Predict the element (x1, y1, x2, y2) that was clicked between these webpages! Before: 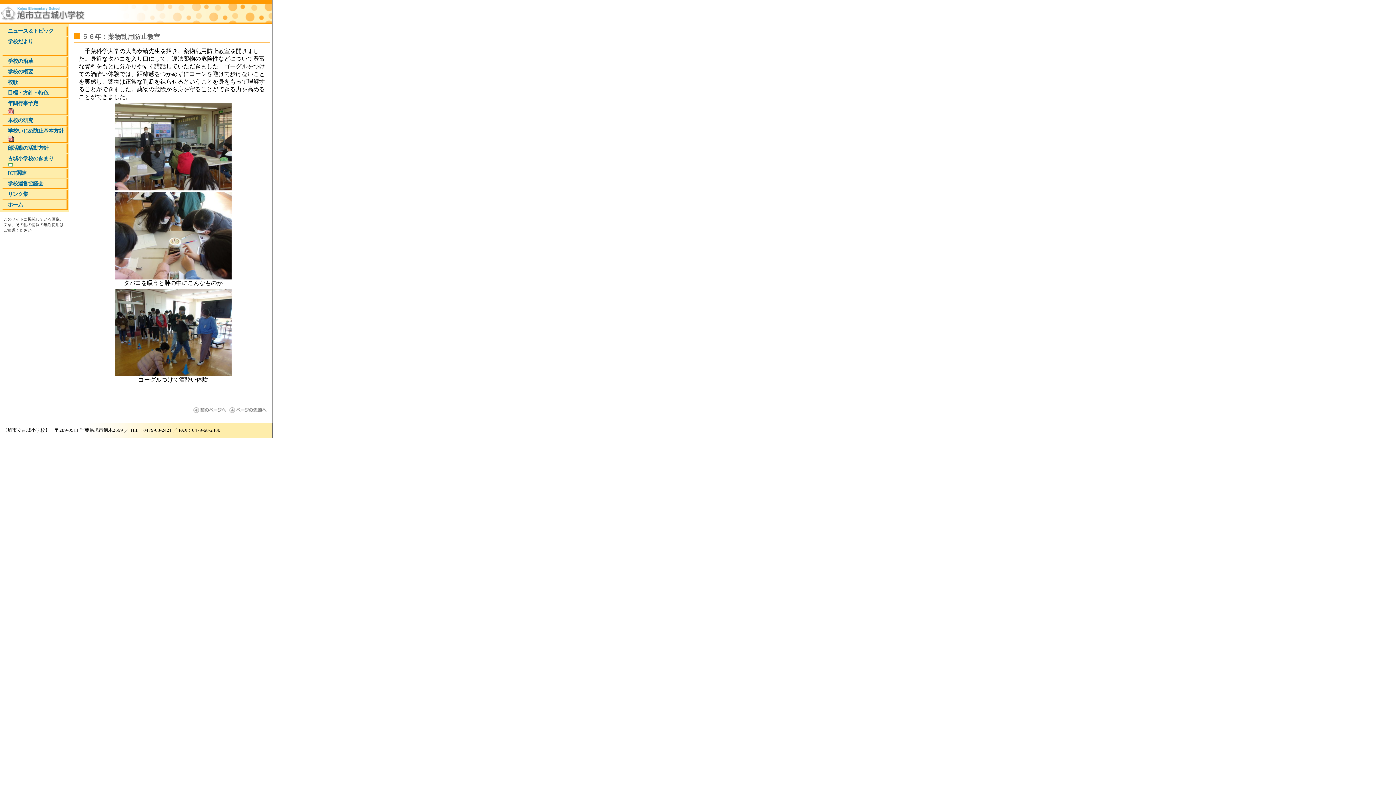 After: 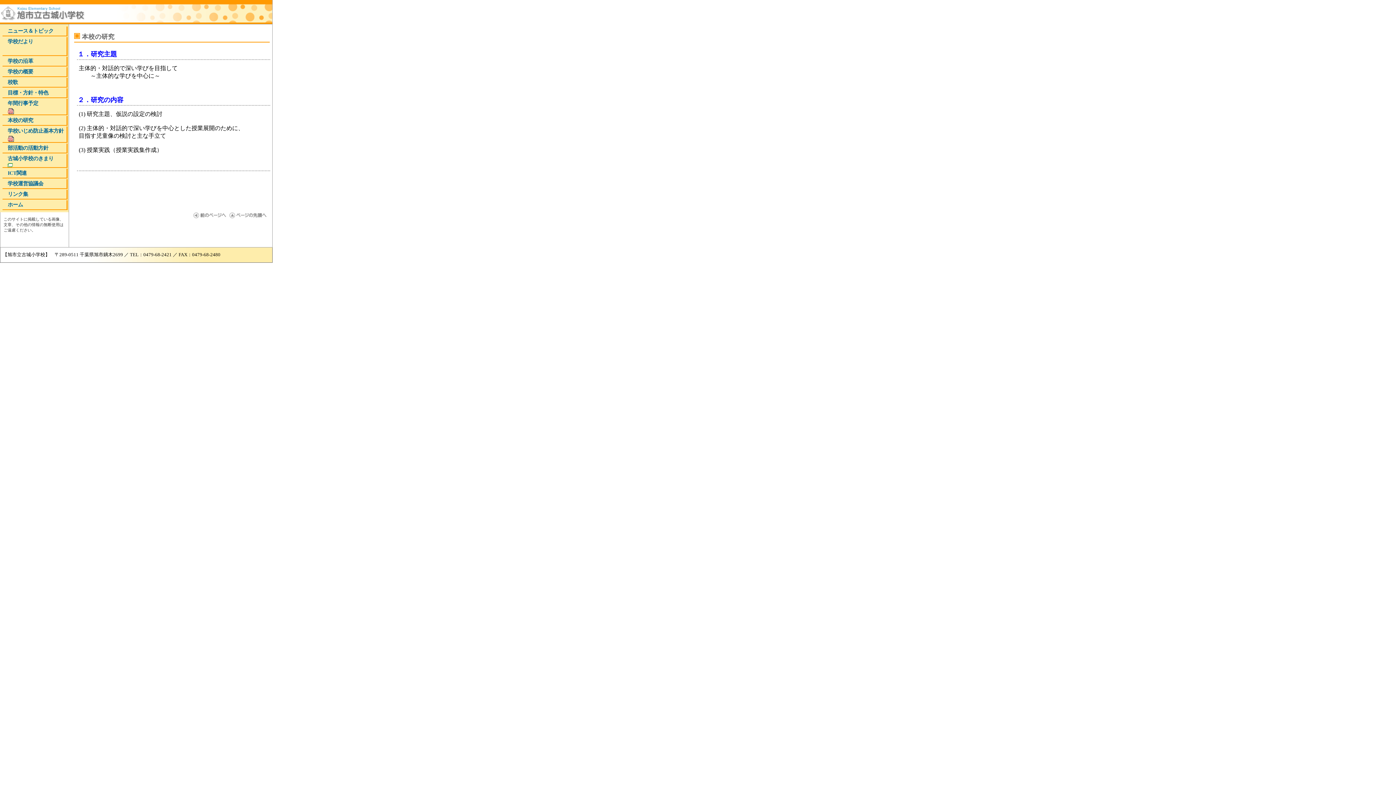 Action: bbox: (7, 116, 66, 125) label: 本校の研究